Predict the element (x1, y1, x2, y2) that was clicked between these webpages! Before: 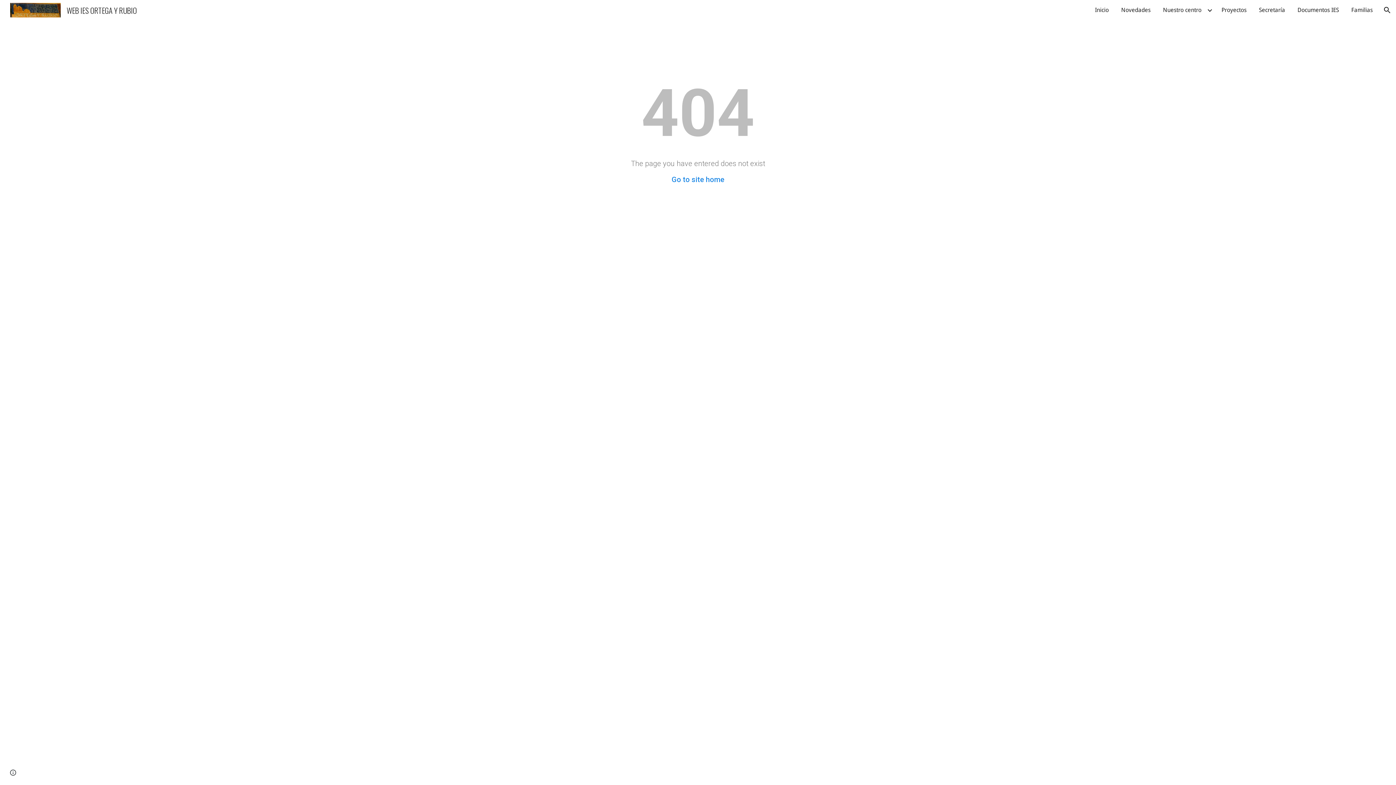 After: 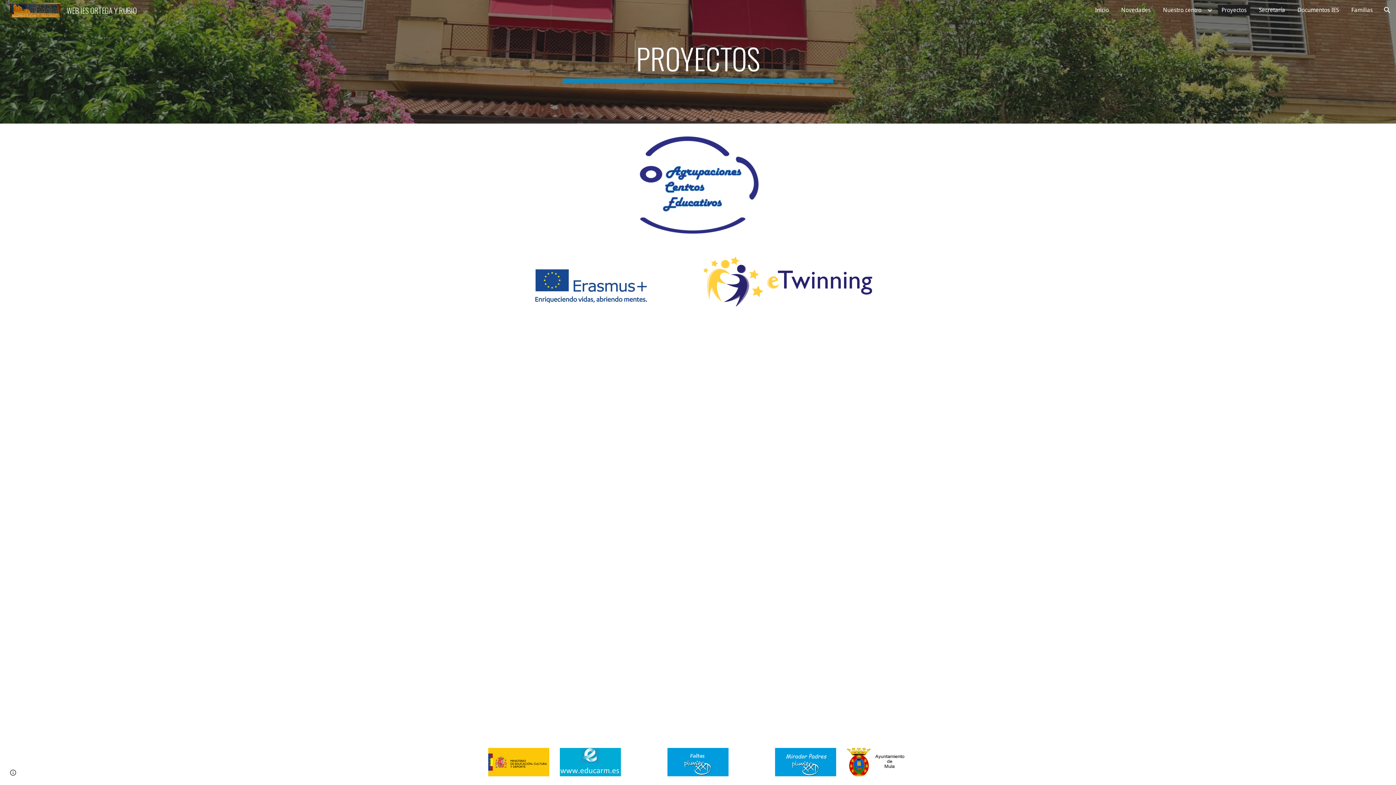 Action: bbox: (1218, 4, 1250, 15) label: Proyectos